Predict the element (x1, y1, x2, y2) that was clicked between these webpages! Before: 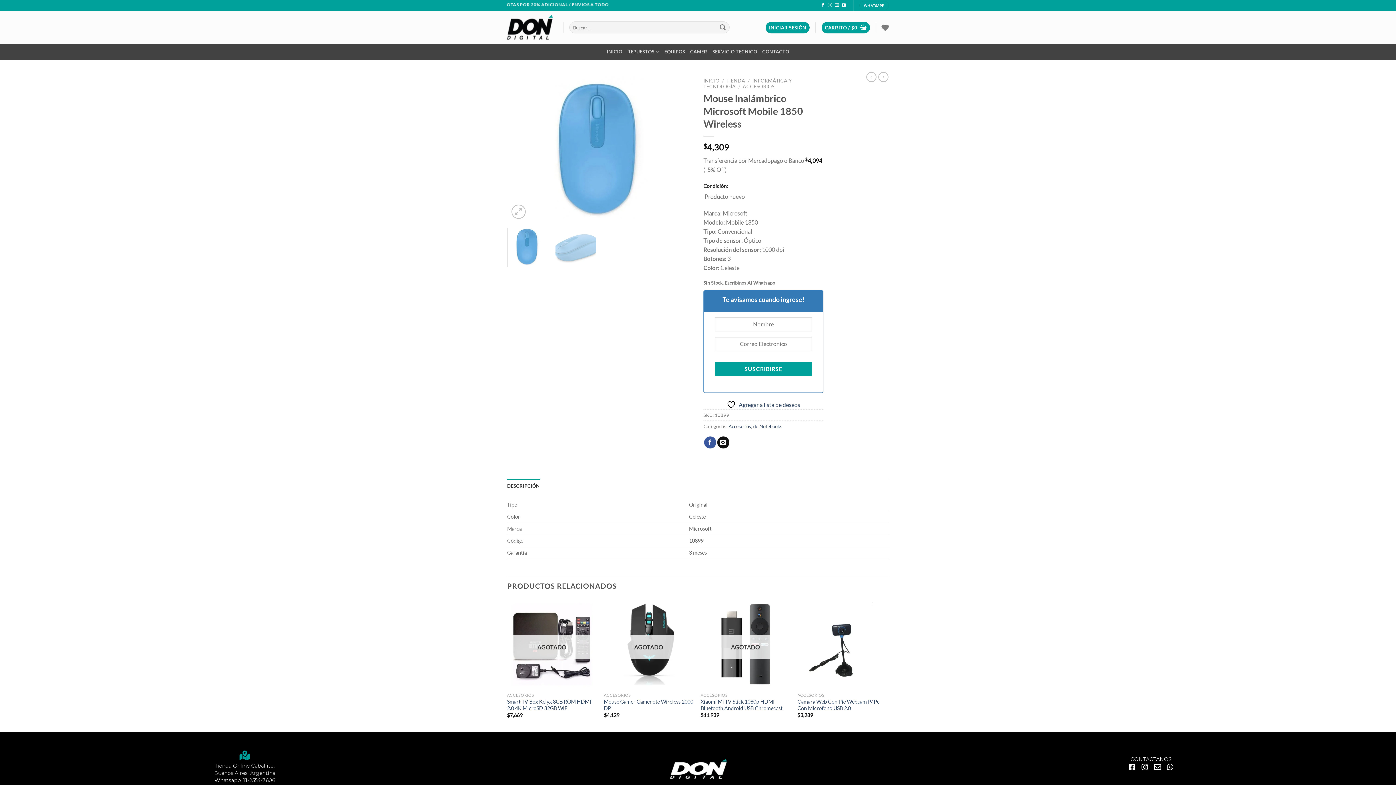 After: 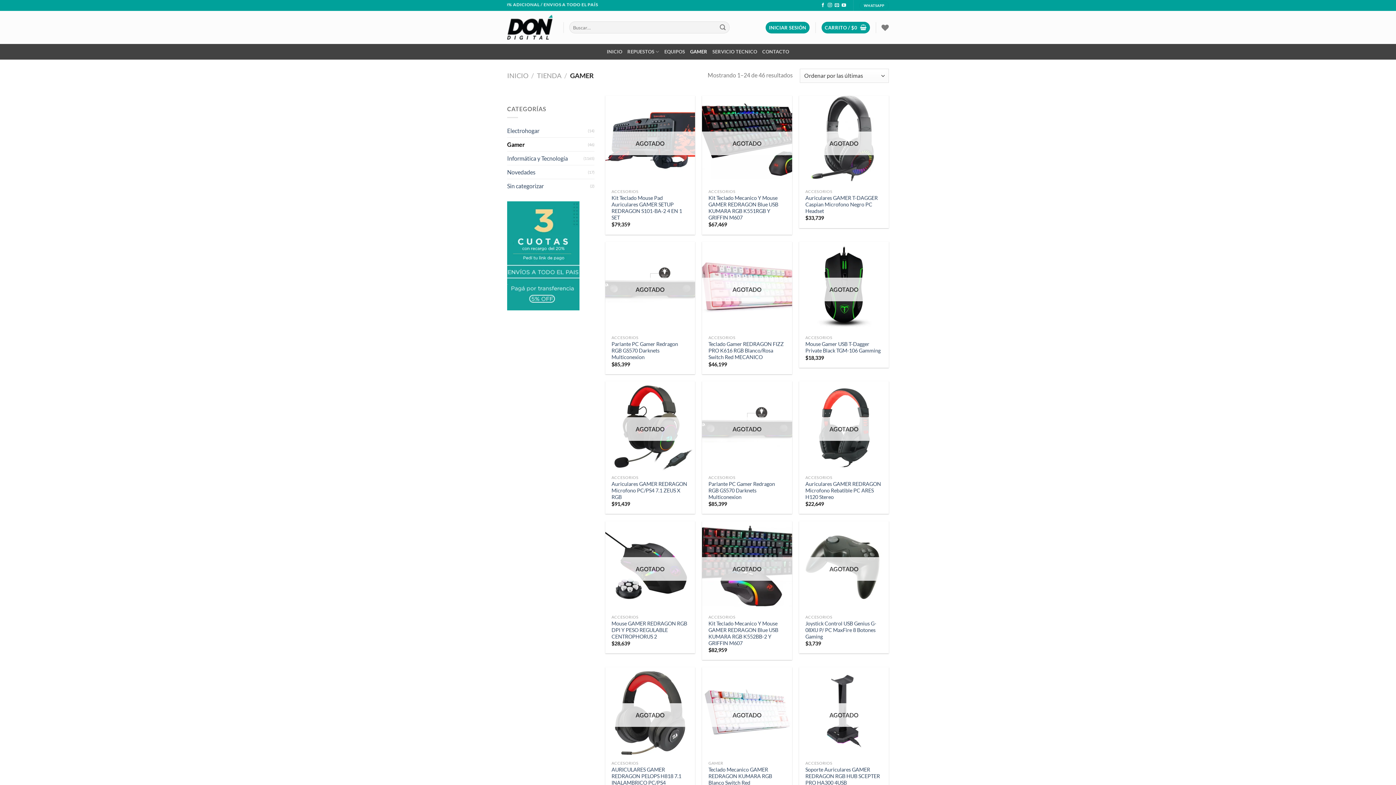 Action: label: GAMER bbox: (690, 45, 707, 58)